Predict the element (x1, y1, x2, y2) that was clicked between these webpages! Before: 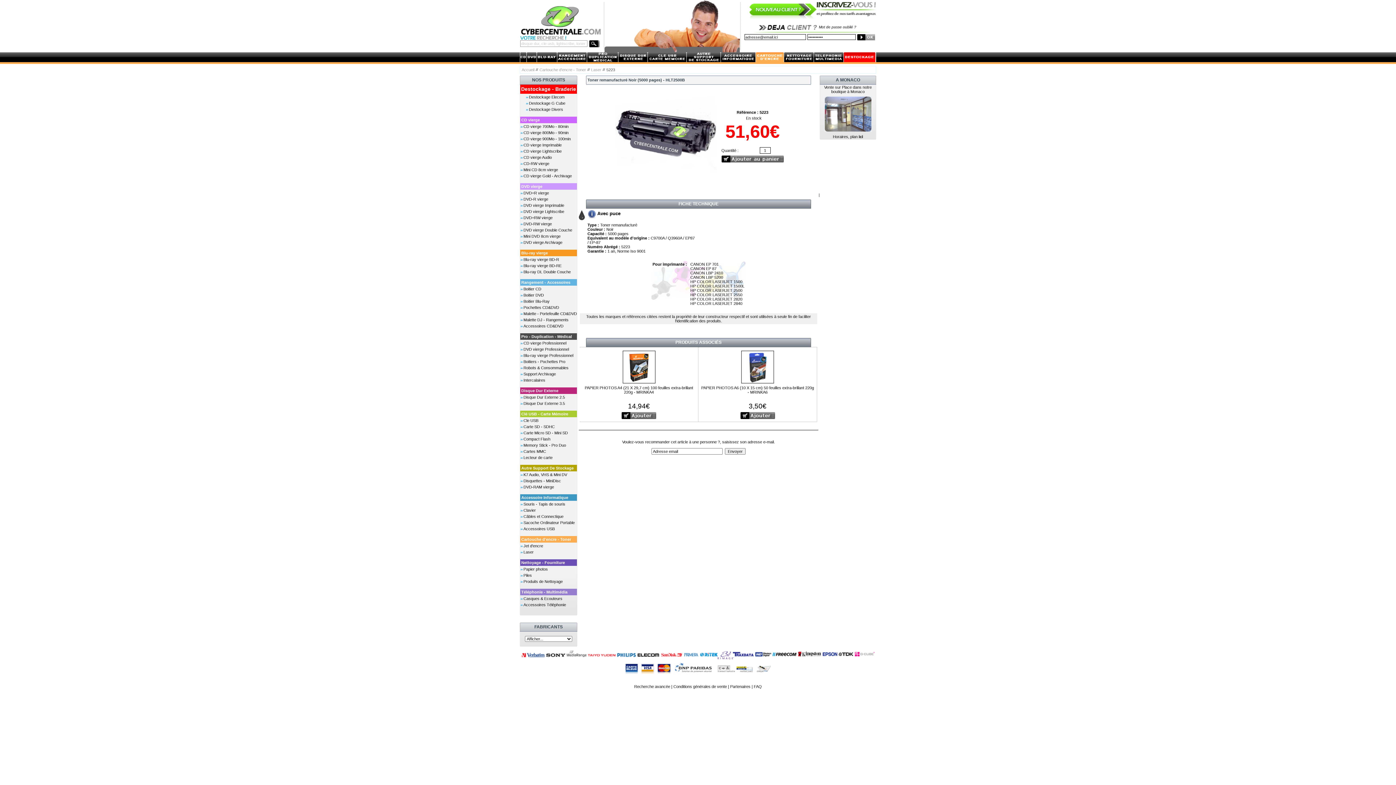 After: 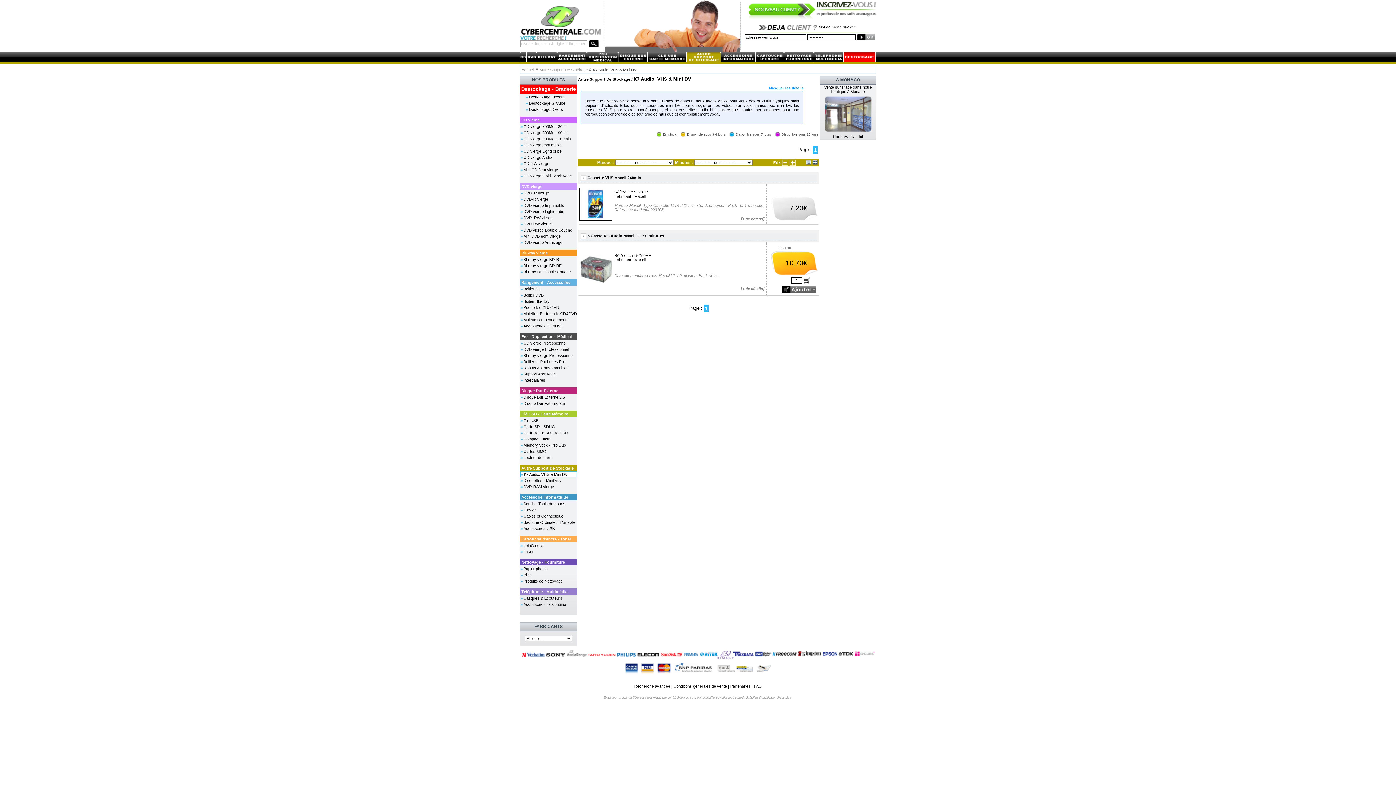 Action: label: K7 Audio, VHS & Mini DV bbox: (523, 472, 567, 477)